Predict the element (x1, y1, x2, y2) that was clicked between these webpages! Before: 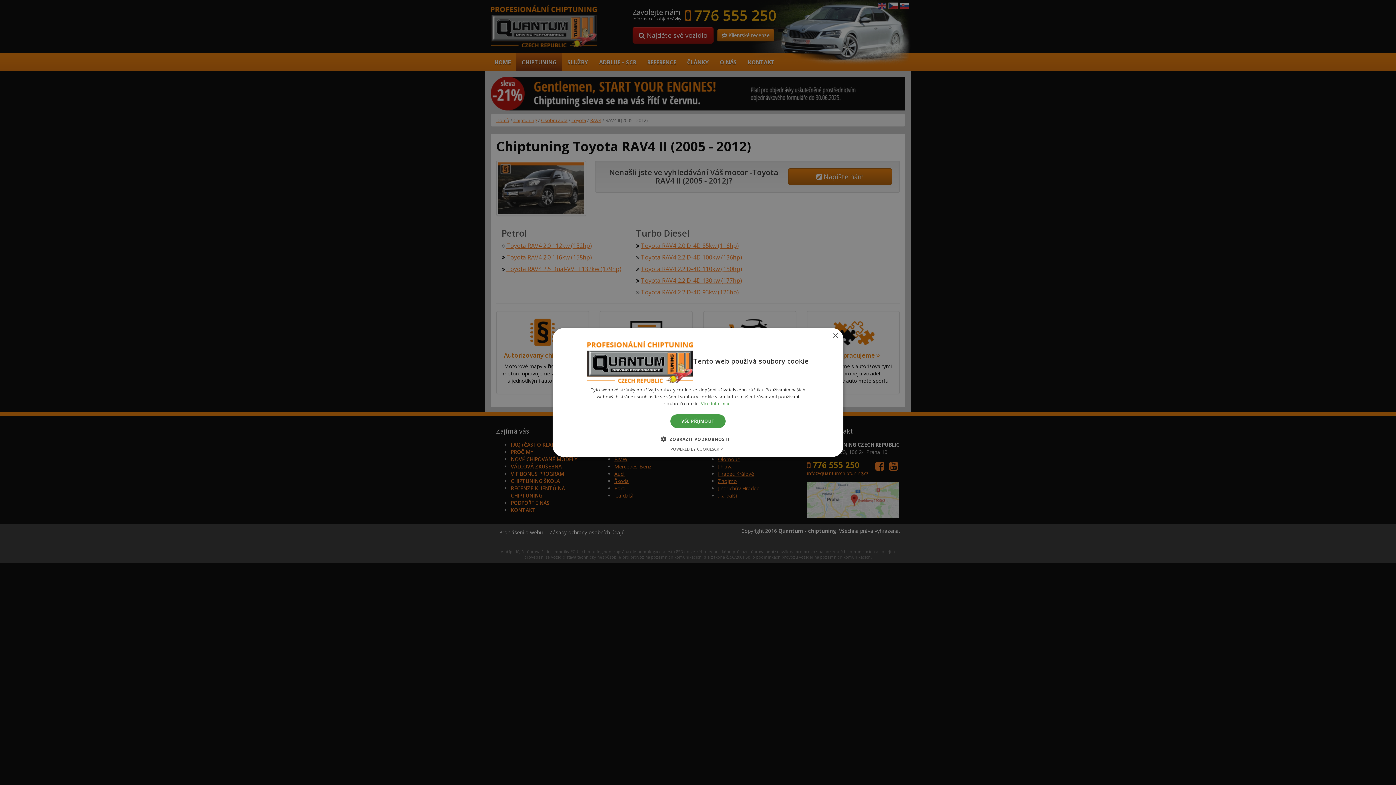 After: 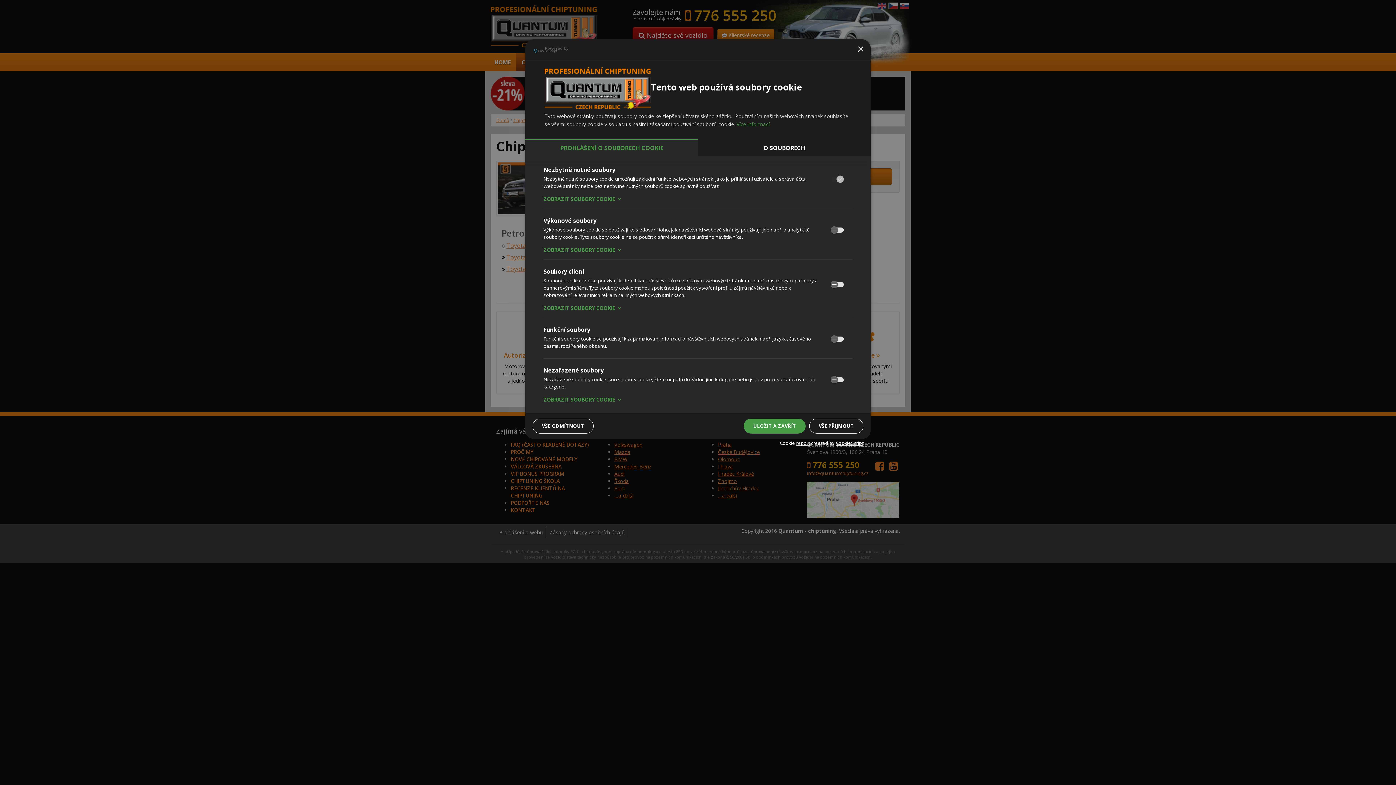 Action: label:  ZOBRAZIT PODROBNOSTI bbox: (666, 435, 729, 442)